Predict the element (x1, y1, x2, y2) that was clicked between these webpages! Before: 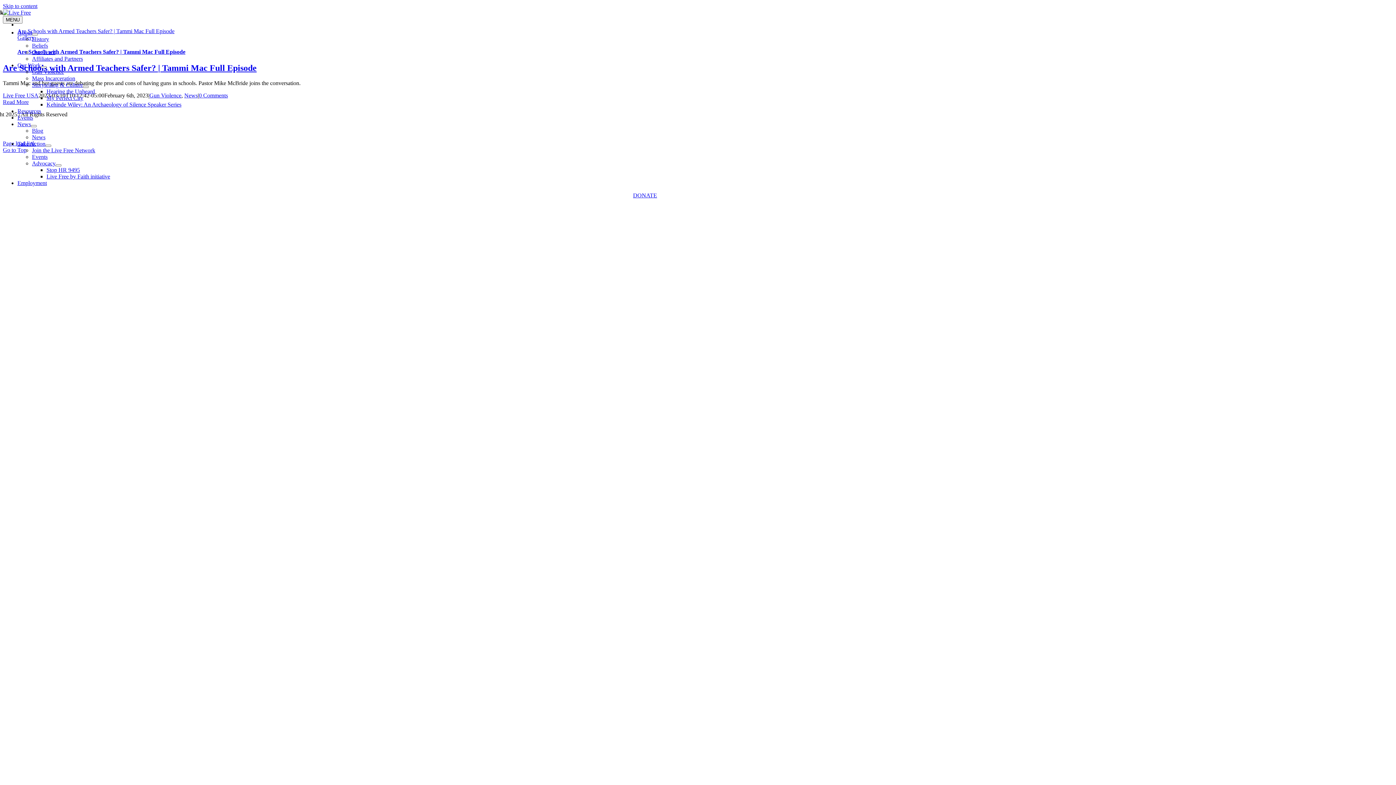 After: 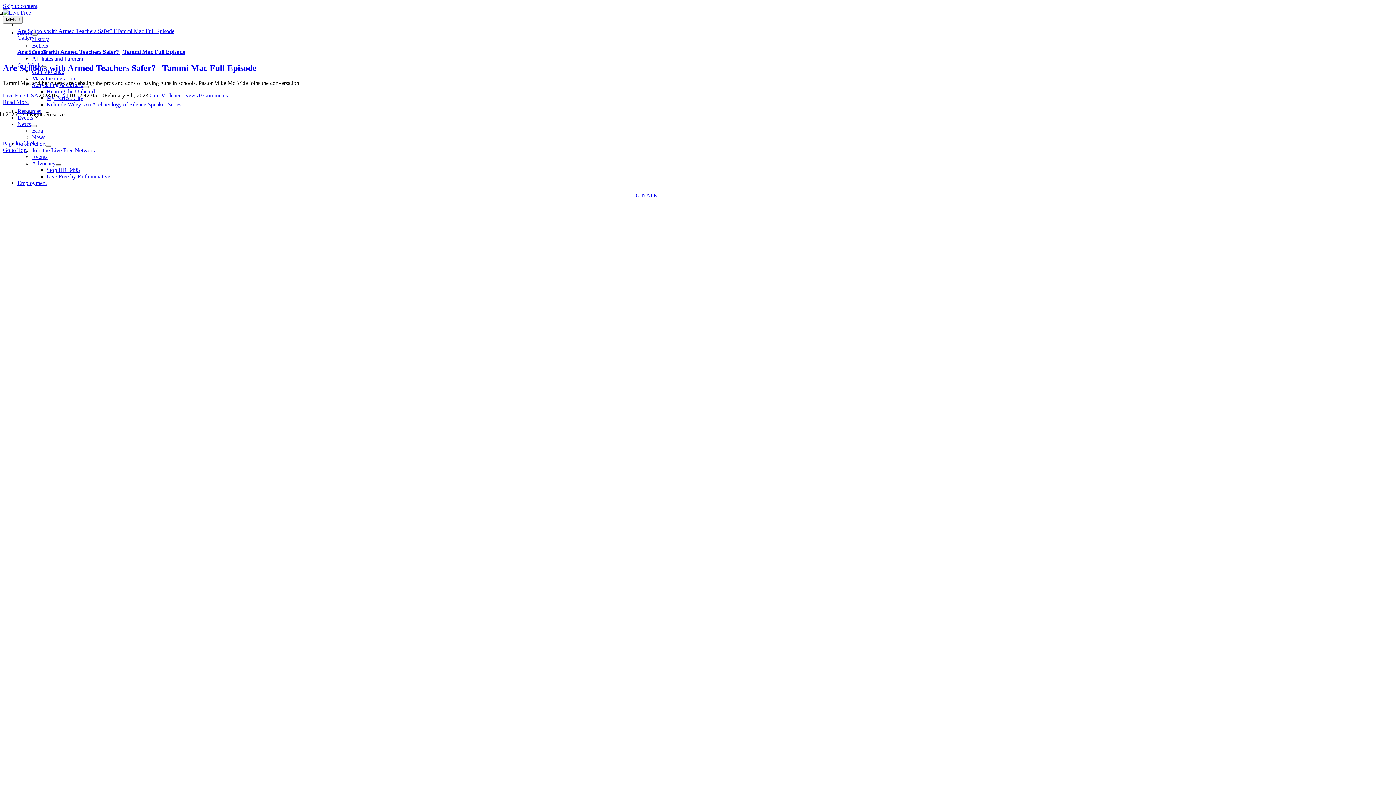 Action: label: Open submenu of Advocacy bbox: (55, 164, 61, 166)